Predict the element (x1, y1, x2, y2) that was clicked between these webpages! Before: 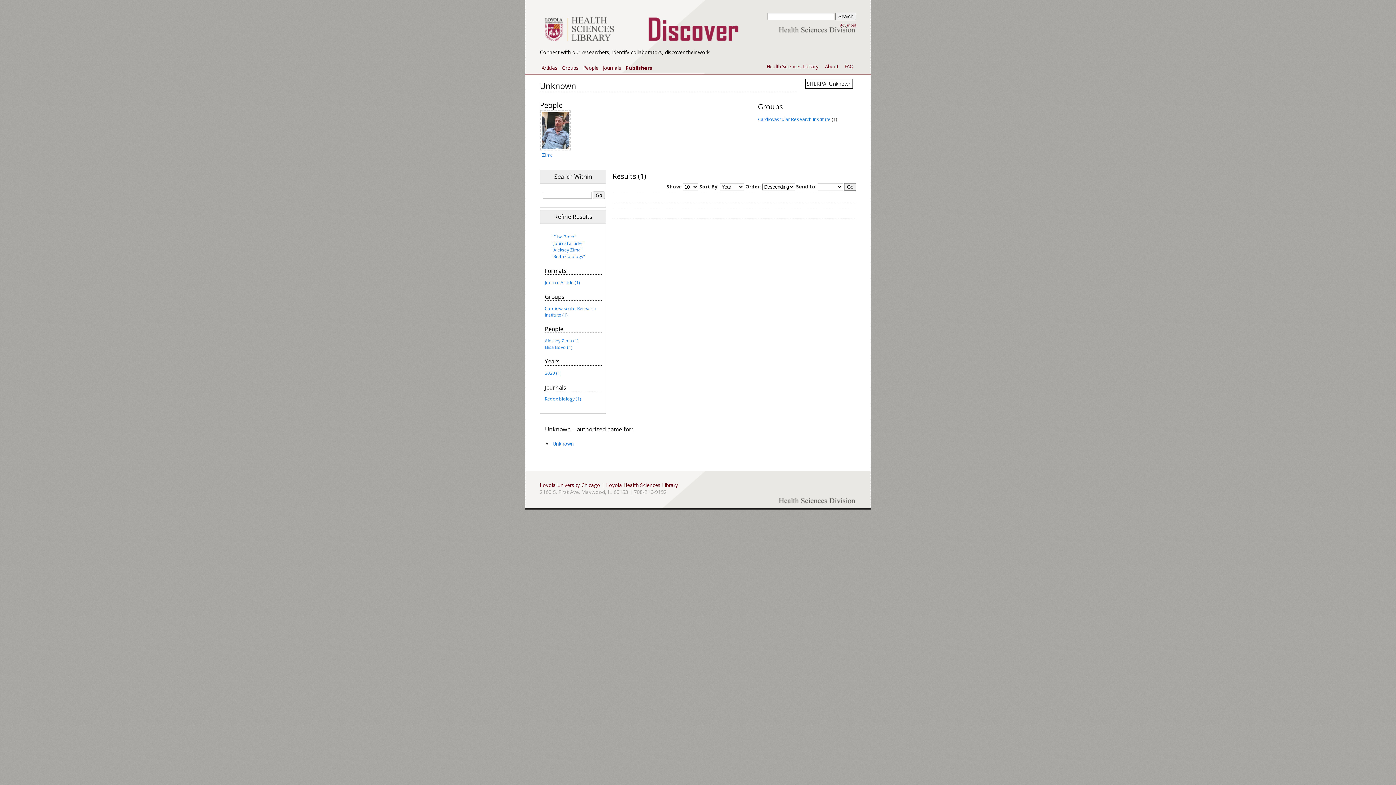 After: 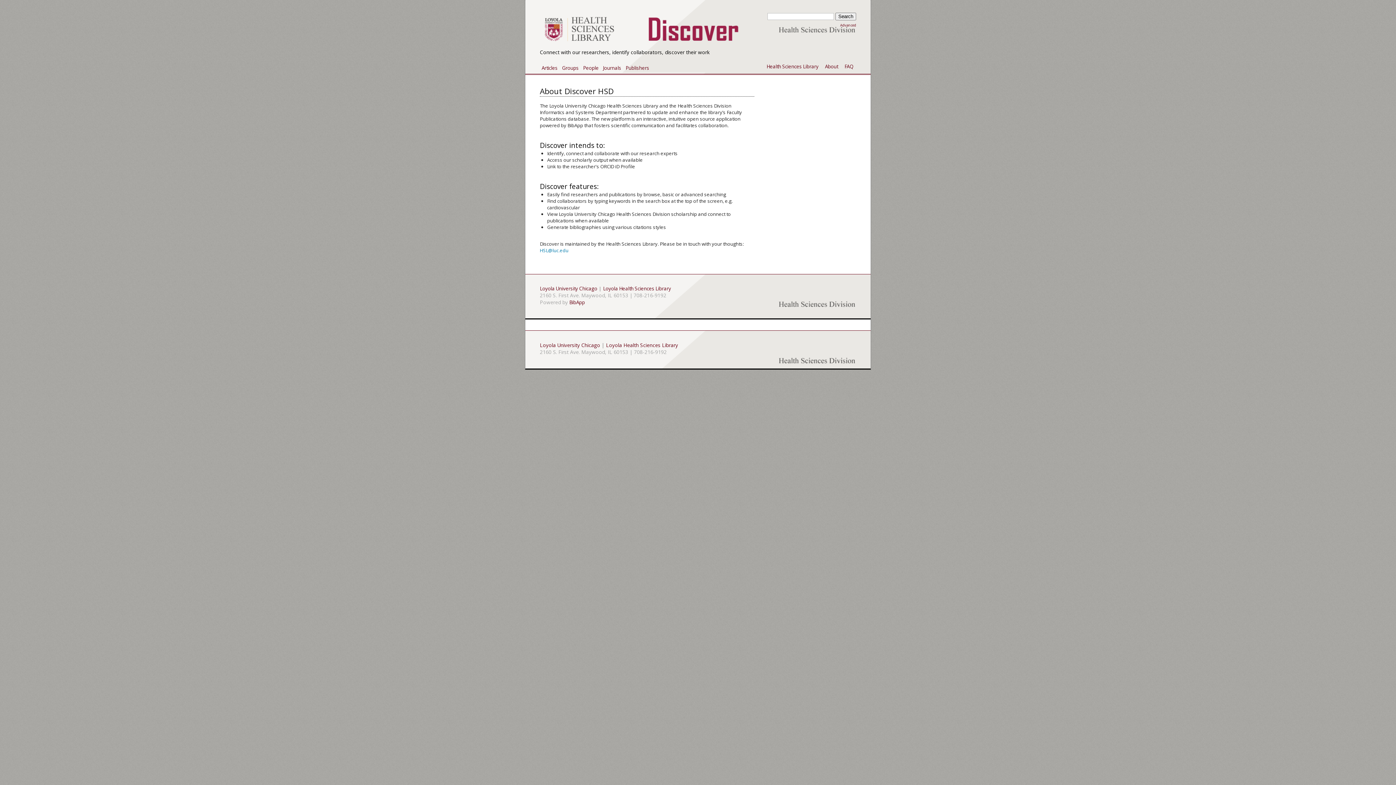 Action: label: About bbox: (825, 63, 838, 69)